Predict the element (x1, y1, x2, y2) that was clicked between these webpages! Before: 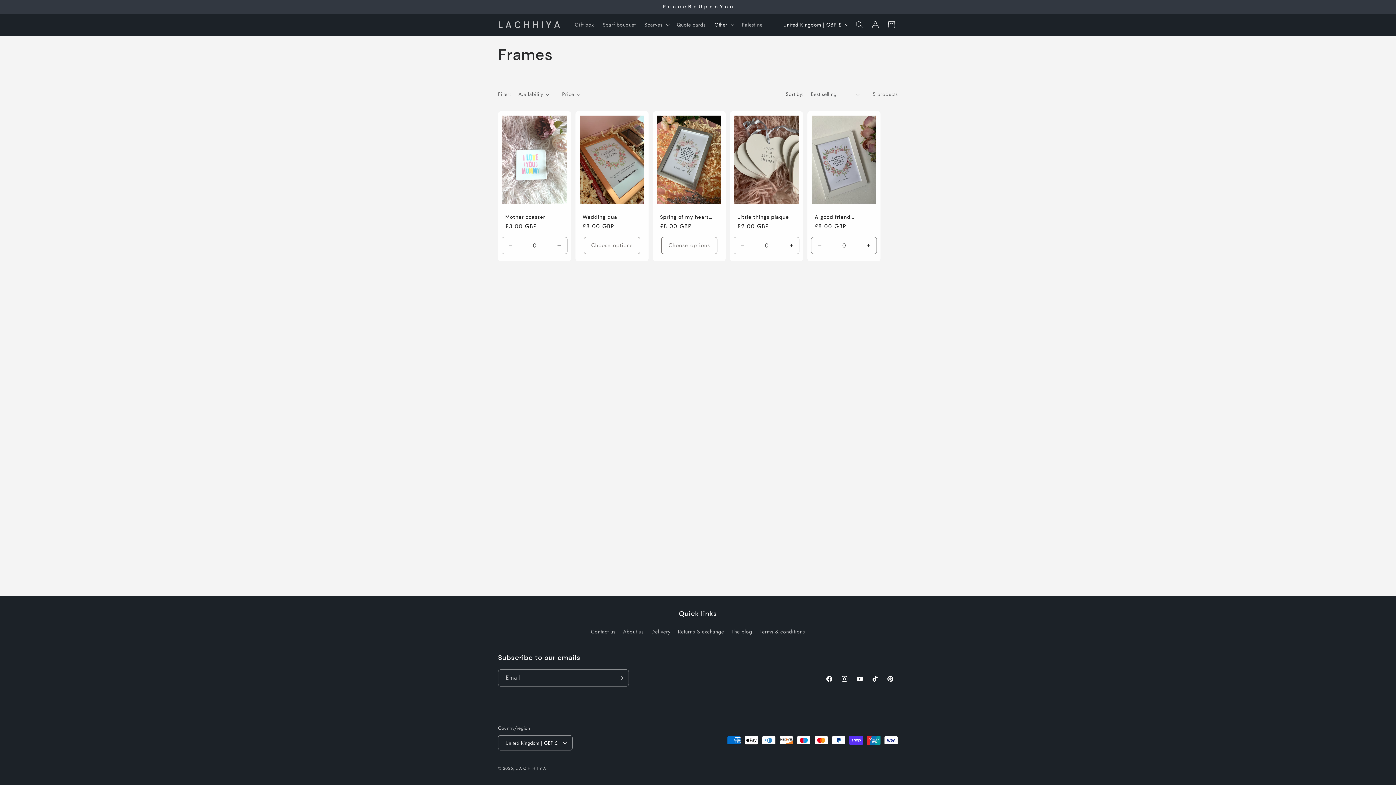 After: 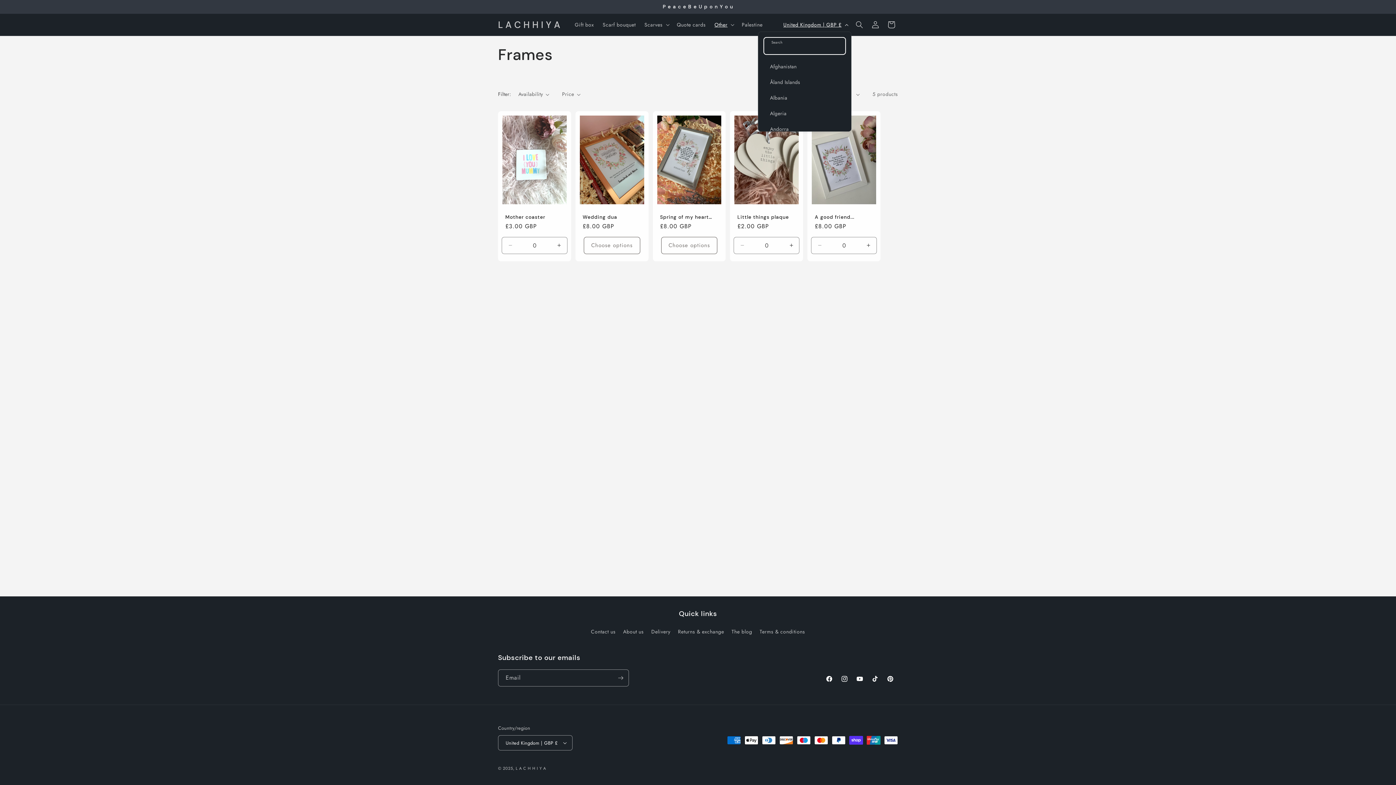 Action: label: United Kingdom | GBP £ bbox: (779, 17, 851, 31)